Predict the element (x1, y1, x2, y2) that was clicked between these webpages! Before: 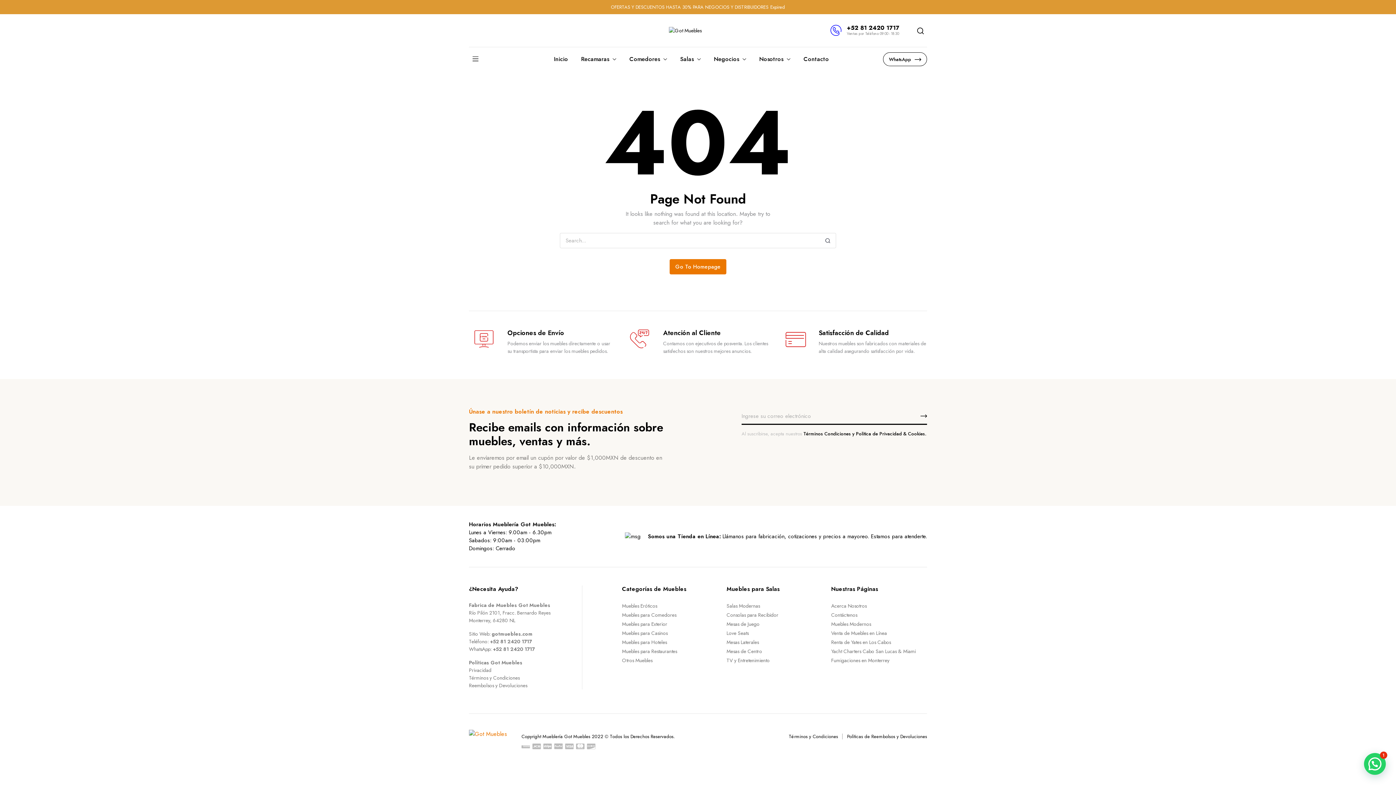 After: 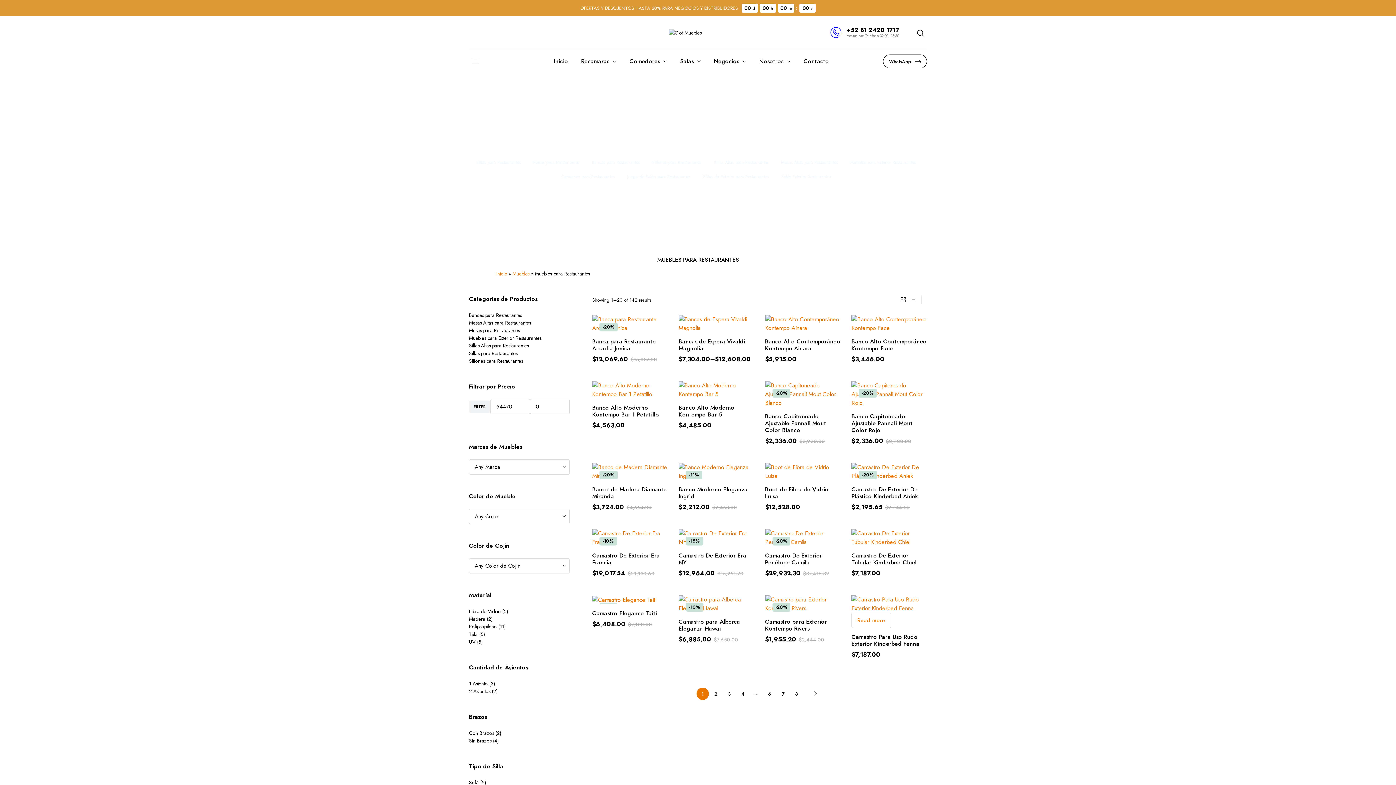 Action: bbox: (622, 648, 677, 655) label: Muebles para Restaurantes